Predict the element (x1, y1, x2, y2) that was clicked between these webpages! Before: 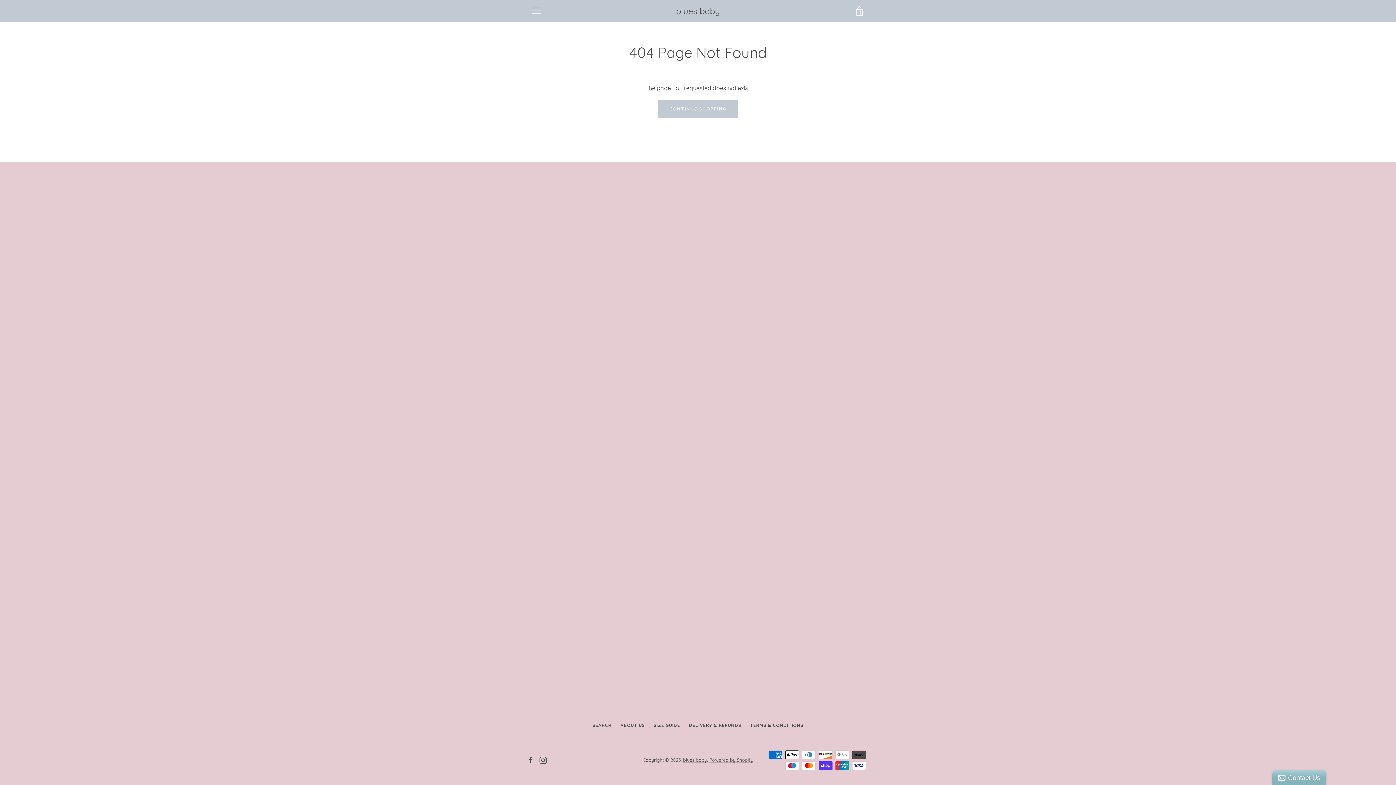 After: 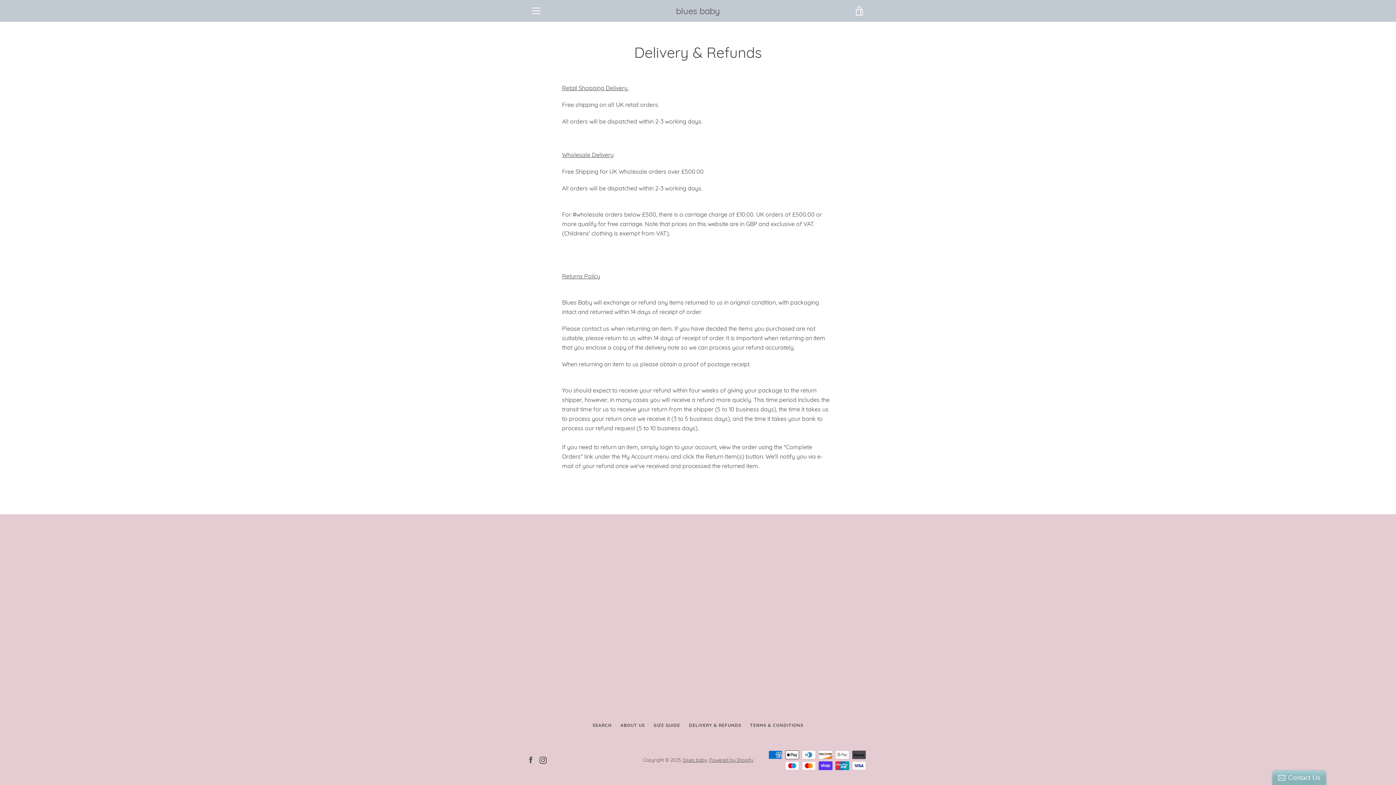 Action: bbox: (689, 722, 741, 728) label: DELIVERY & REFUNDS